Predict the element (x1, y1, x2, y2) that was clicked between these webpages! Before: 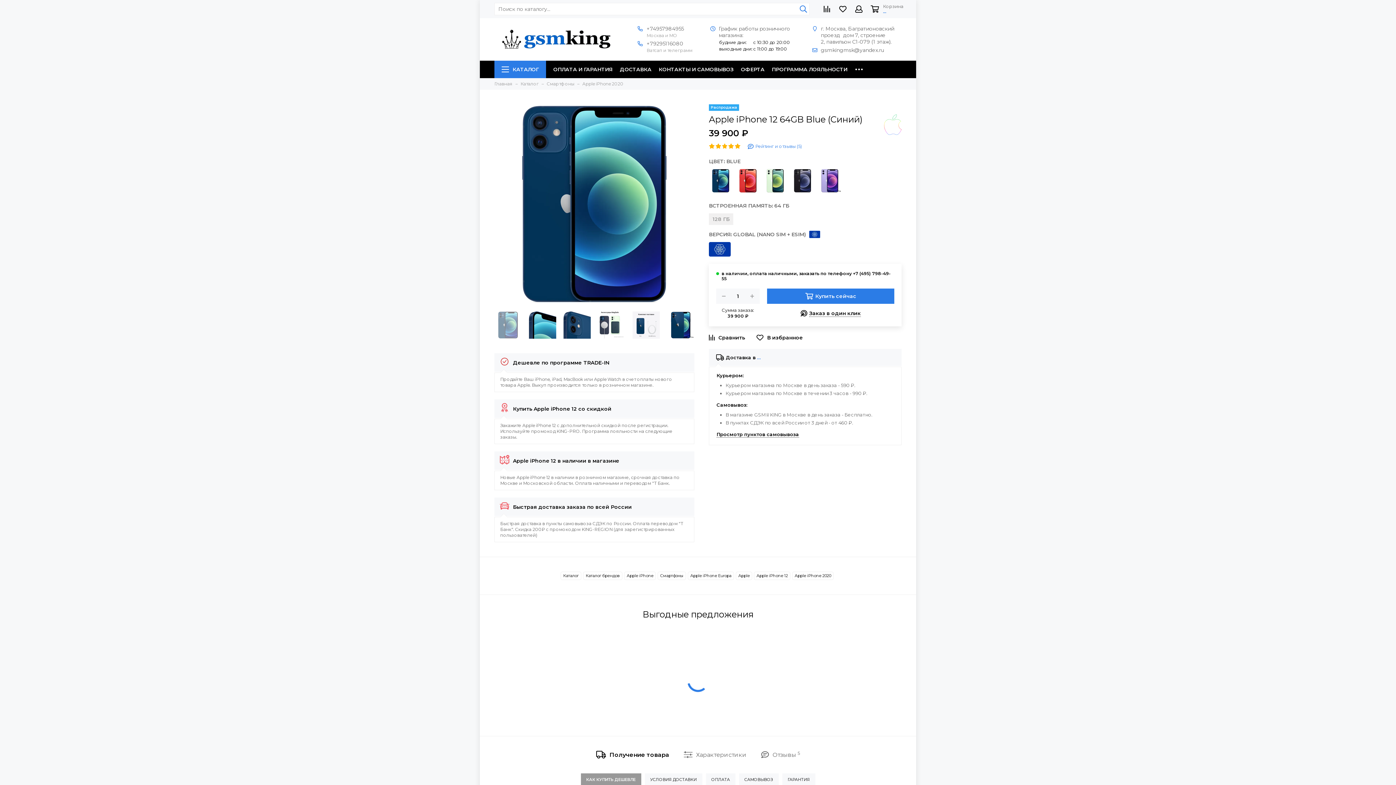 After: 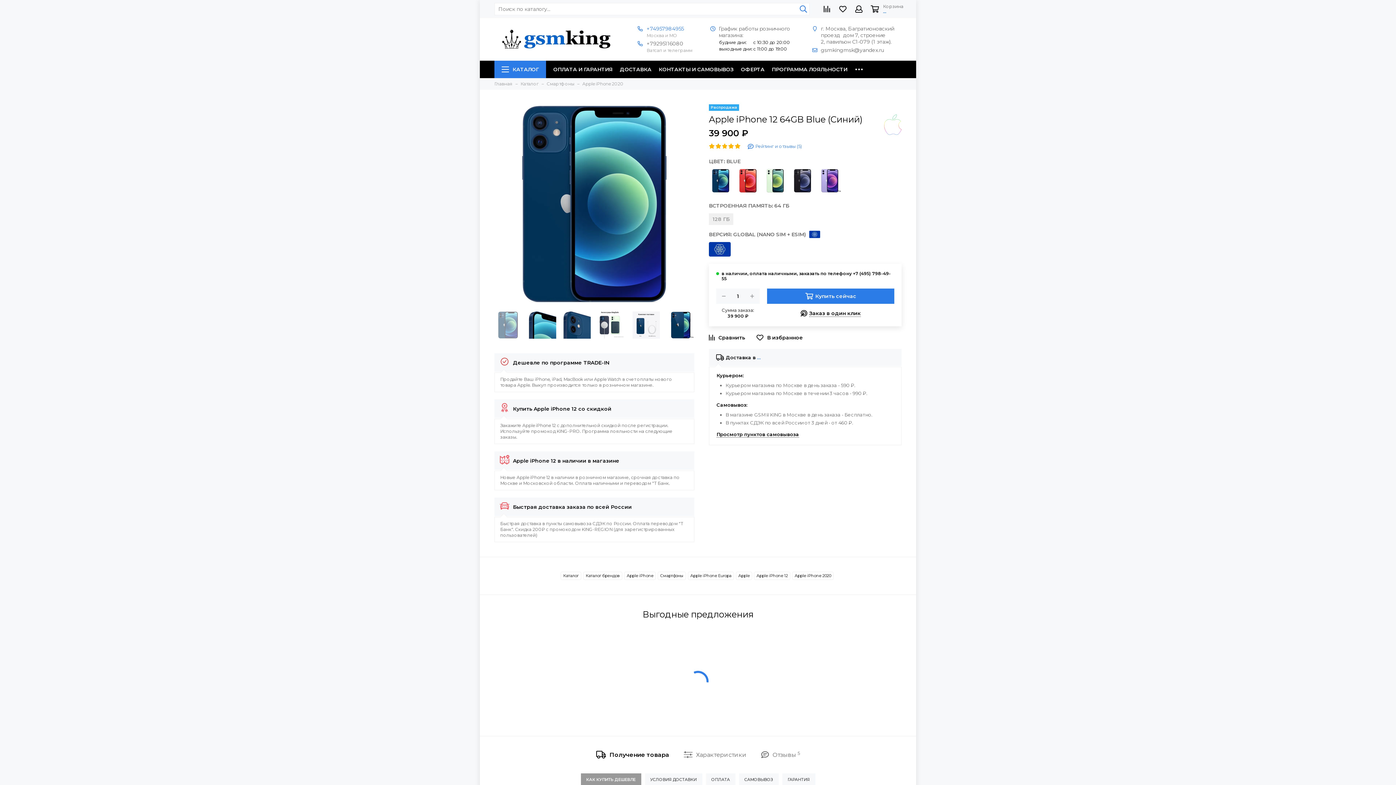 Action: bbox: (646, 25, 683, 32) label: +74957984955